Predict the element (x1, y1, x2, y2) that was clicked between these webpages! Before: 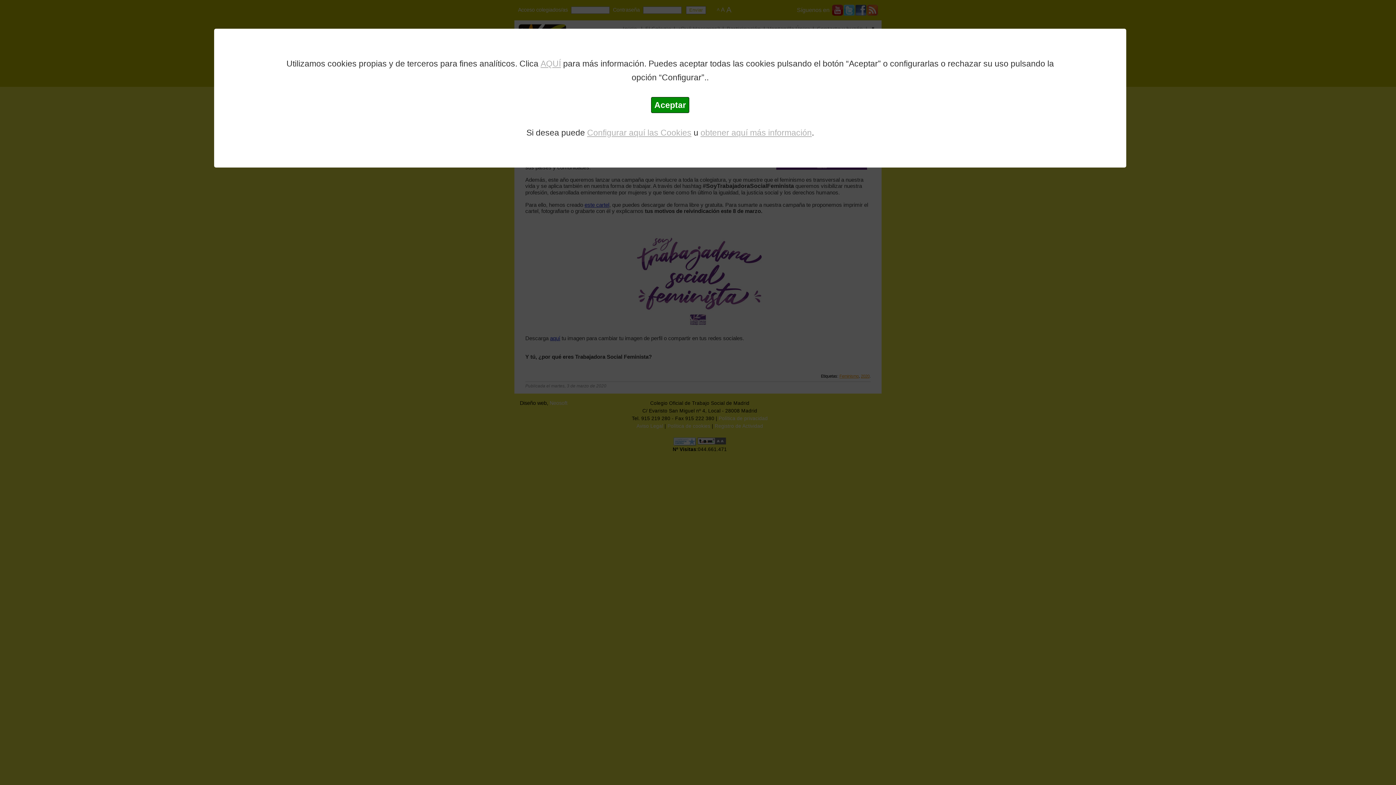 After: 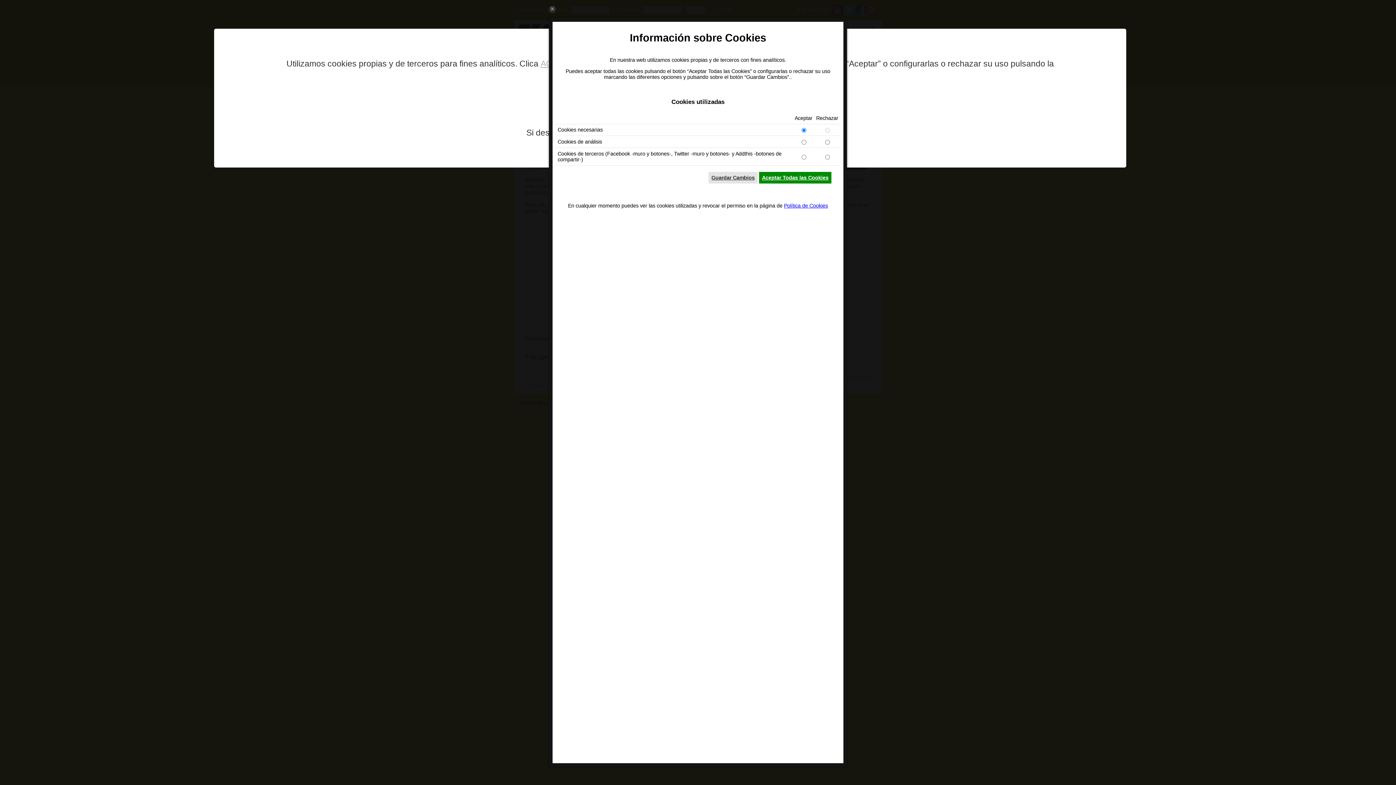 Action: label: AQUÍ bbox: (540, 58, 561, 68)